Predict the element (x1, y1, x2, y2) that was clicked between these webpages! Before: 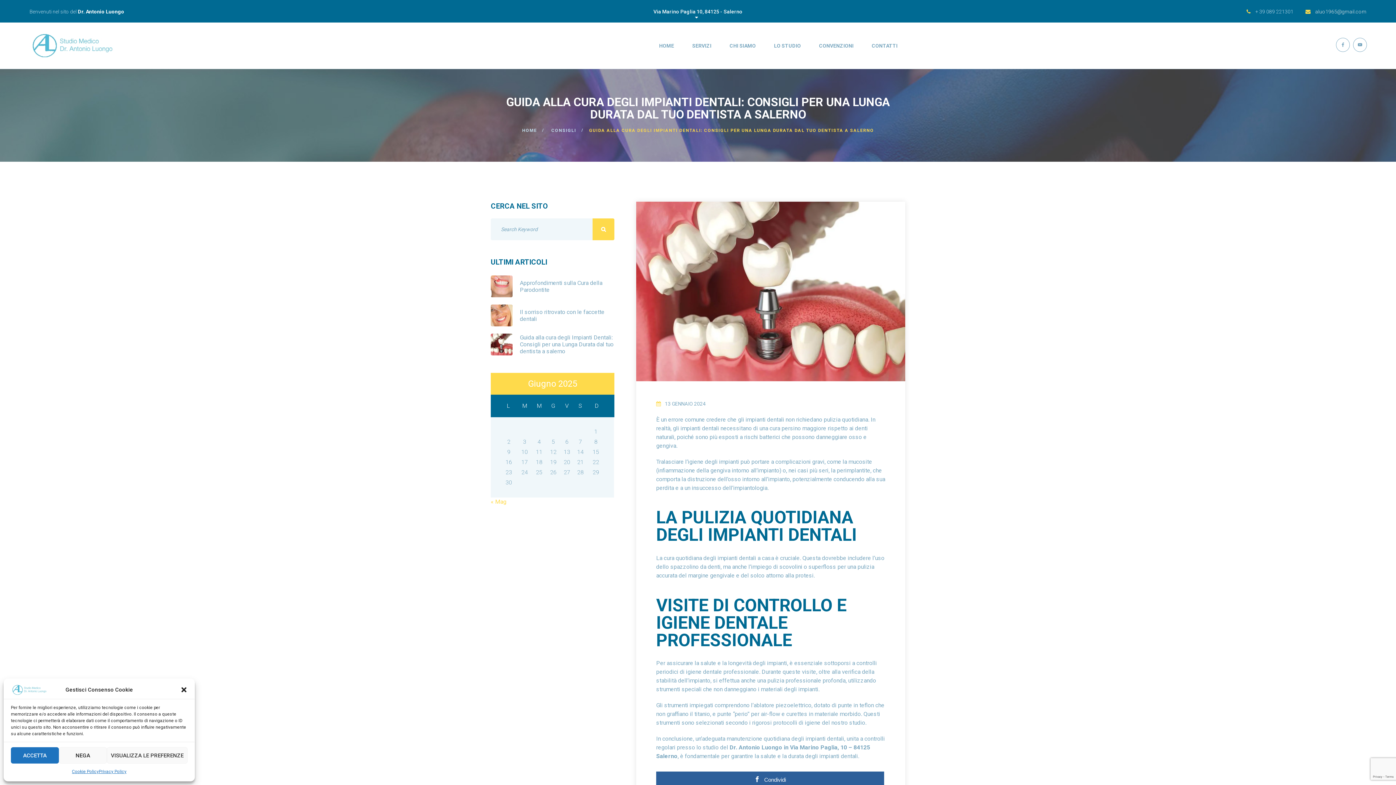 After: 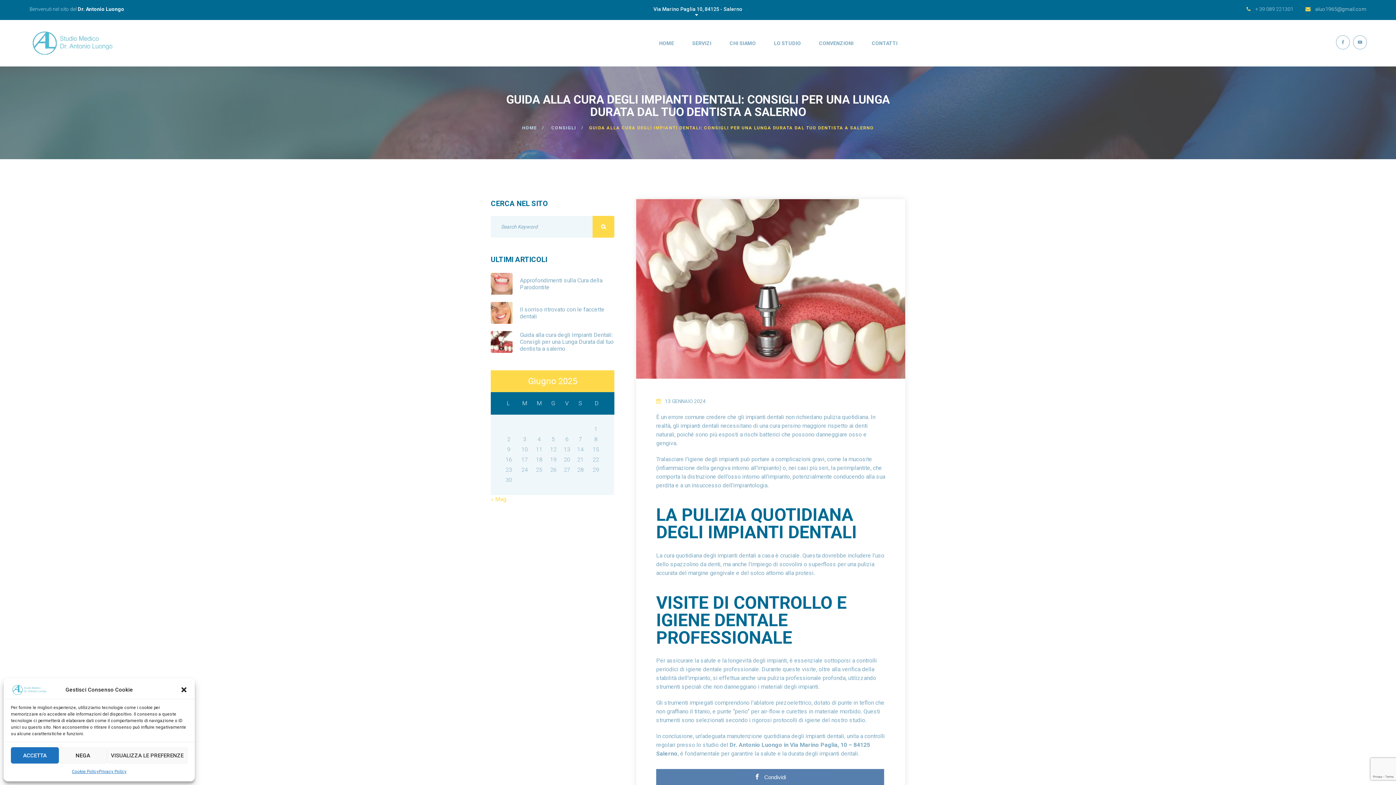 Action: bbox: (656, 772, 884, 788) label: Condividi